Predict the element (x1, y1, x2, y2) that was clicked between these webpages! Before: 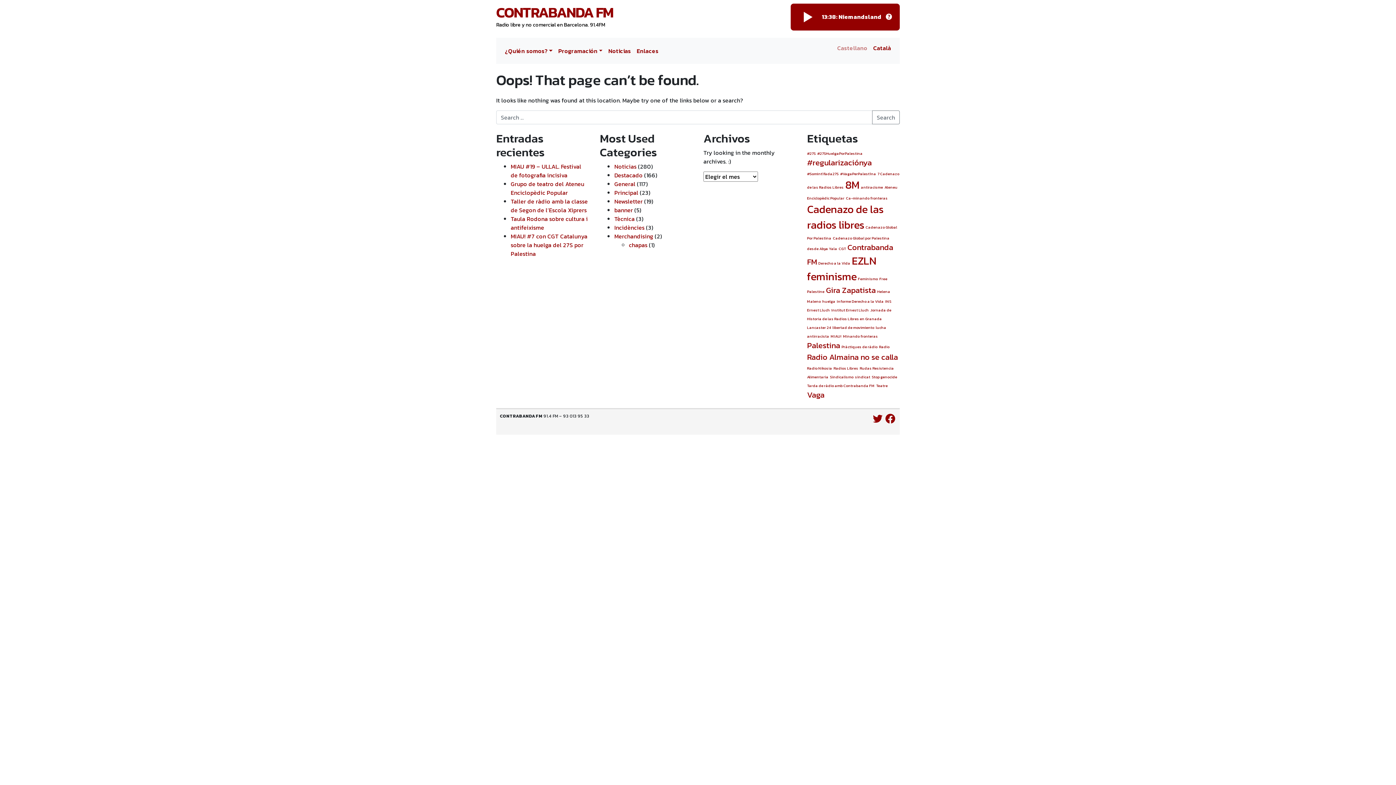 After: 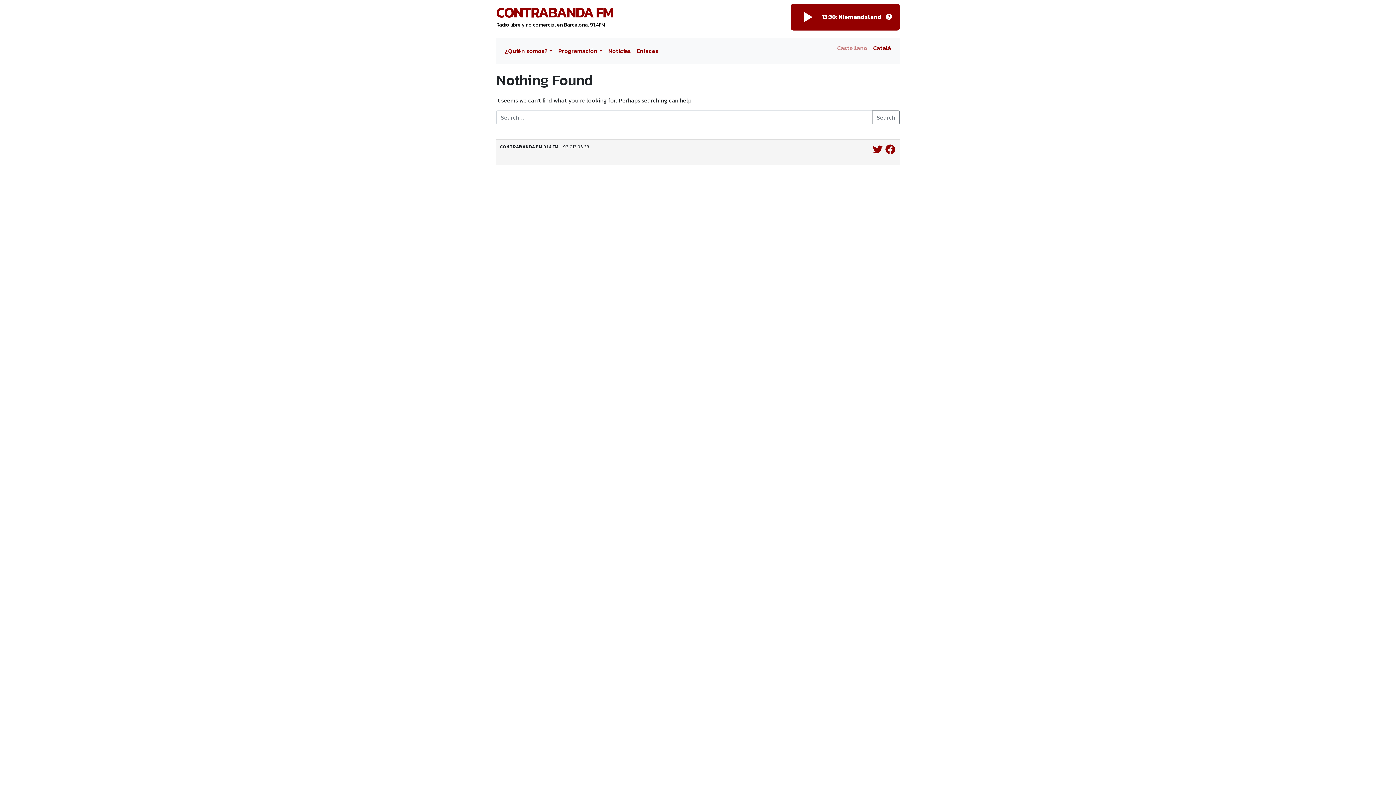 Action: label: chapas bbox: (629, 240, 647, 249)